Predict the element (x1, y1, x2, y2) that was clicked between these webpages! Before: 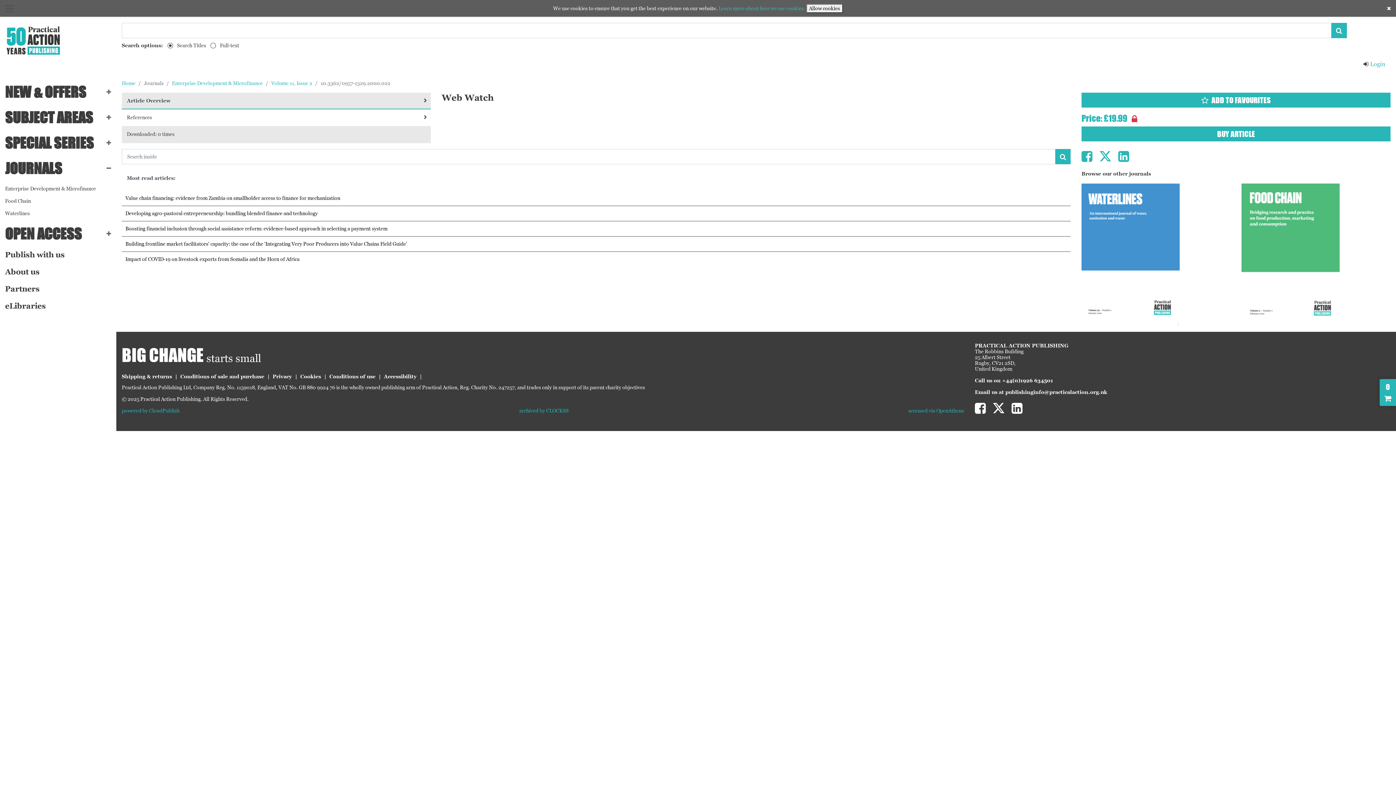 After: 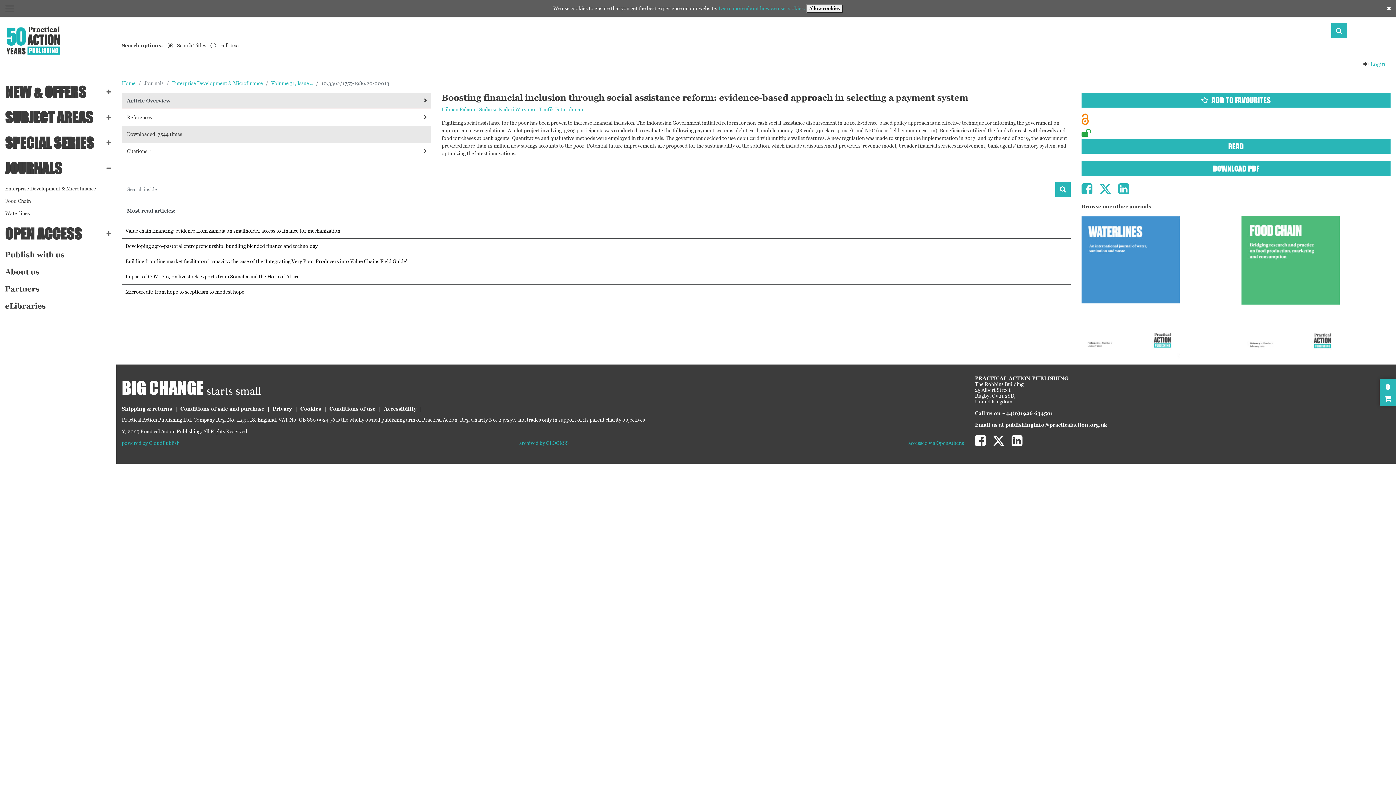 Action: label: Boosting financial inclusion through social assistance reform: evidence-based approach in selecting a payment system bbox: (121, 221, 1070, 236)